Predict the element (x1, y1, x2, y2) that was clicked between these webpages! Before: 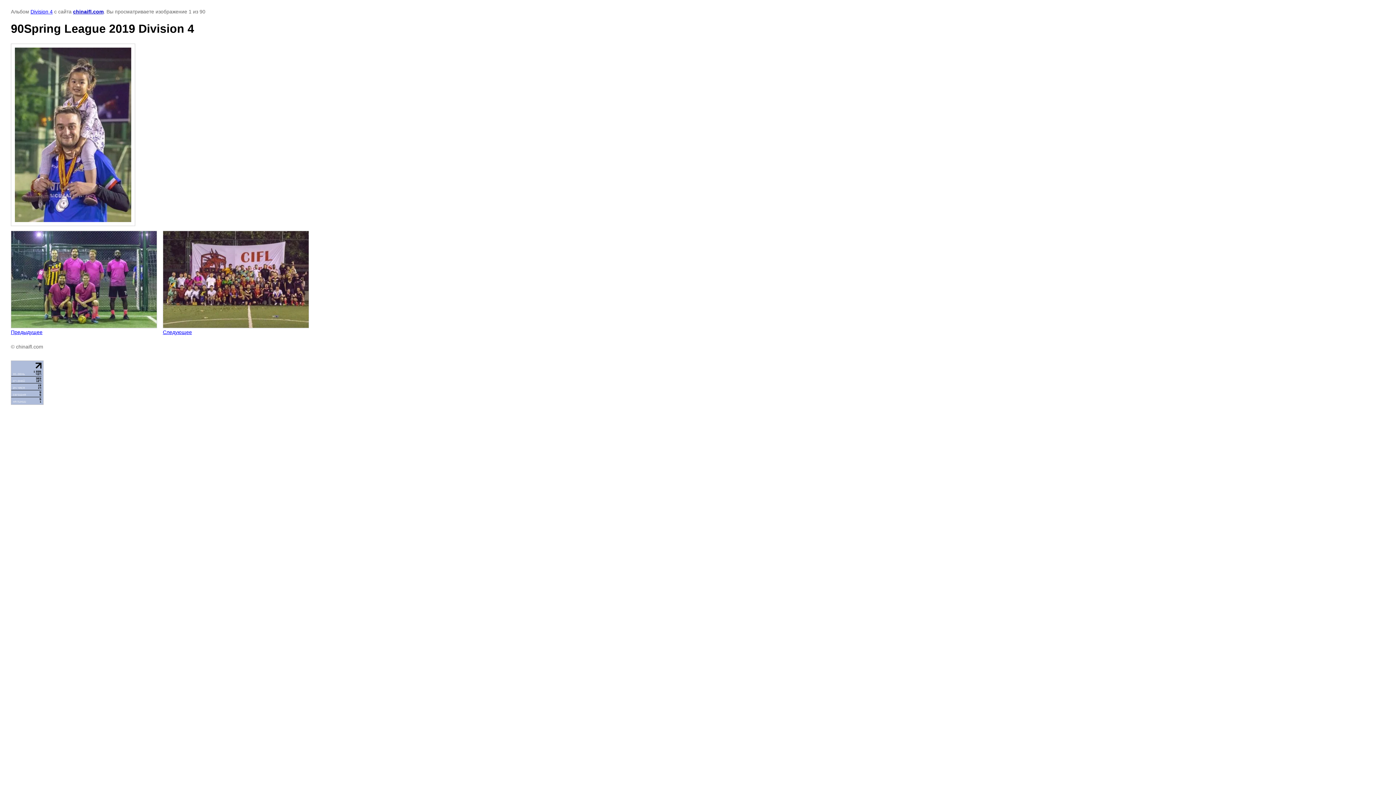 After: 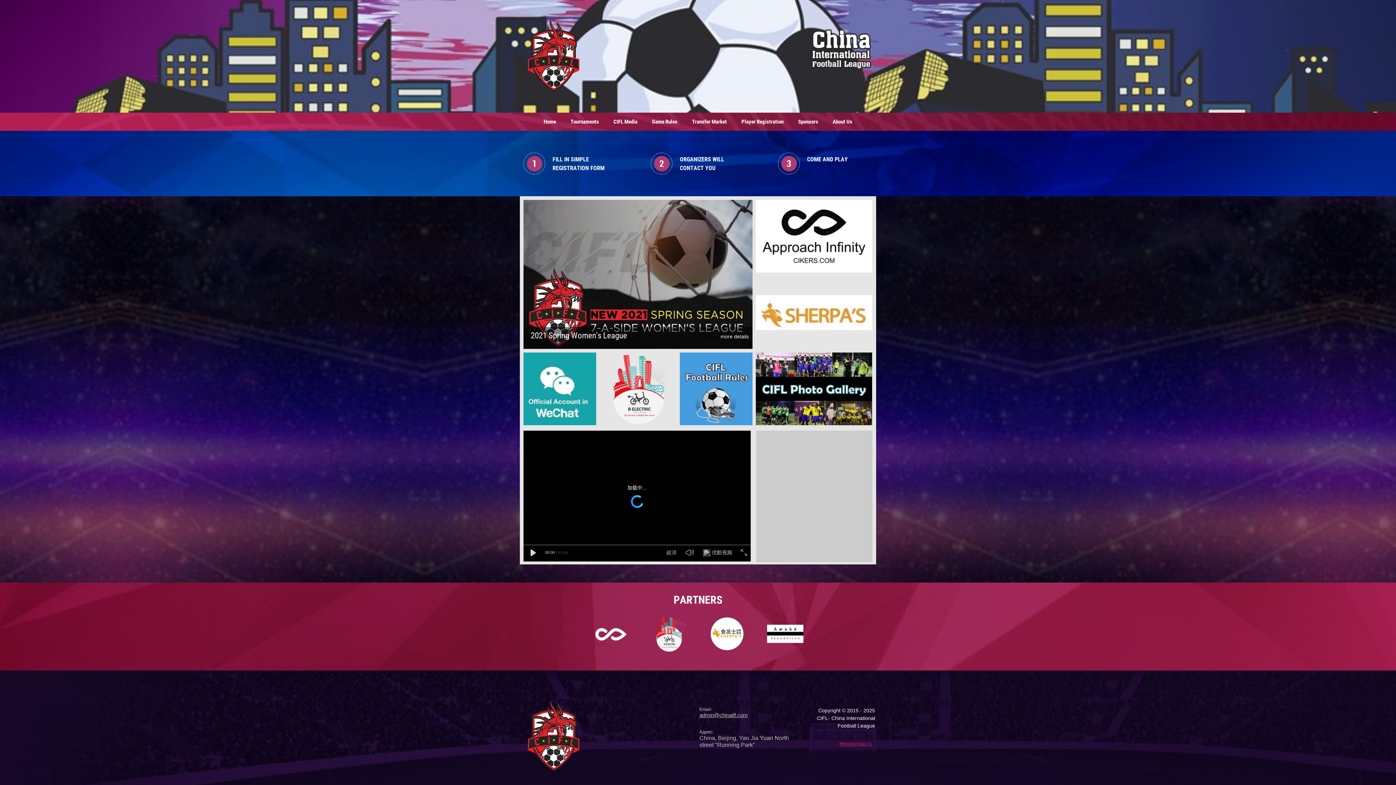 Action: label: chinaifl.com bbox: (73, 8, 103, 14)